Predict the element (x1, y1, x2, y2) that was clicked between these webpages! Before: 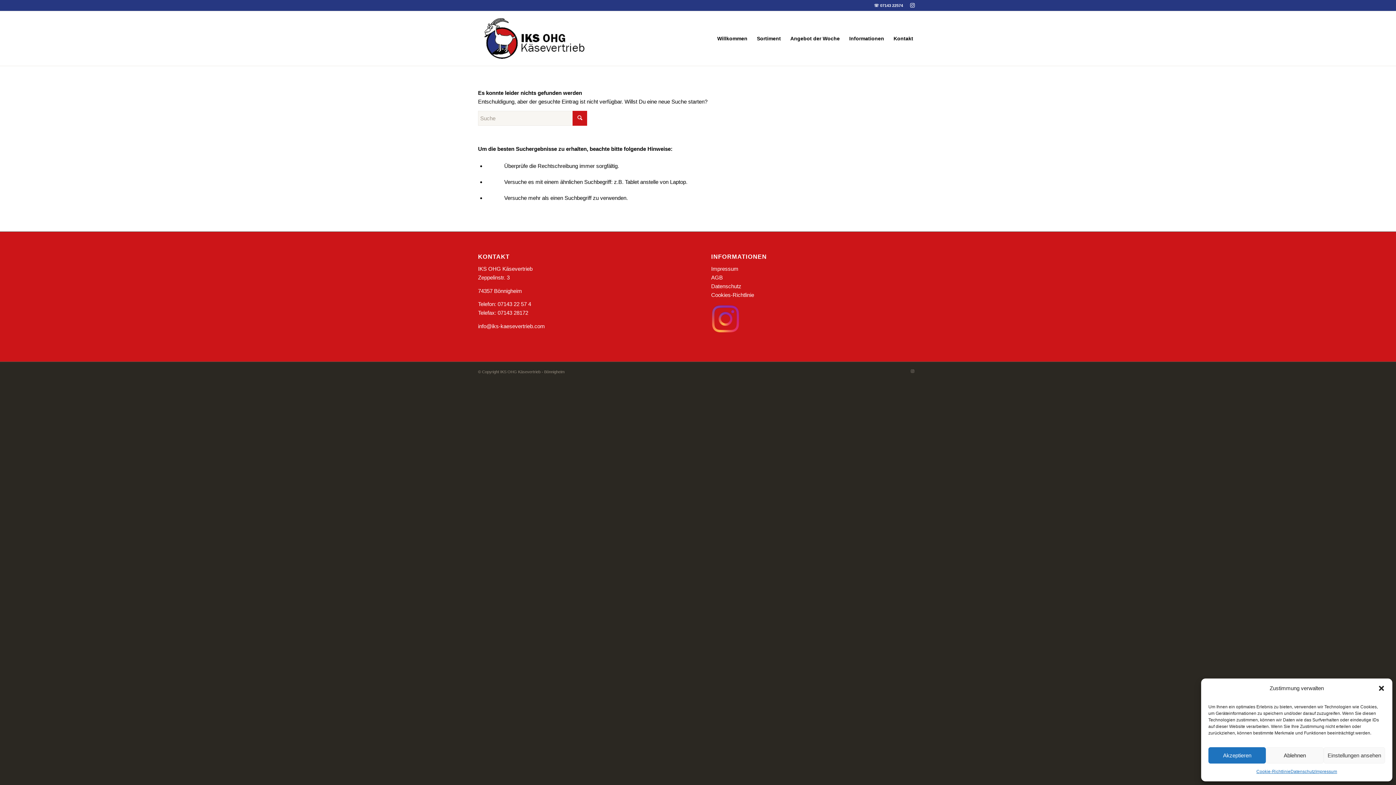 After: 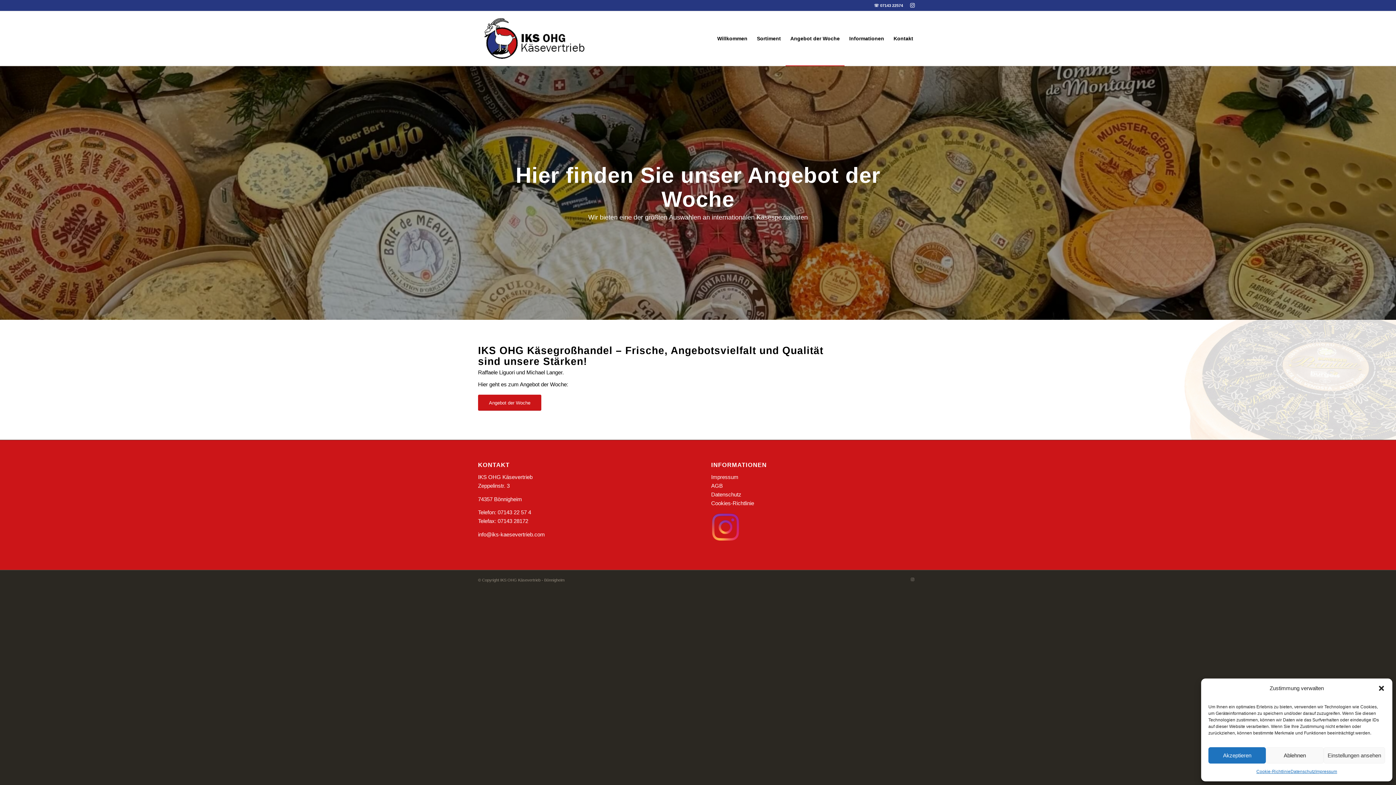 Action: bbox: (785, 11, 844, 65) label: Angebot der Woche